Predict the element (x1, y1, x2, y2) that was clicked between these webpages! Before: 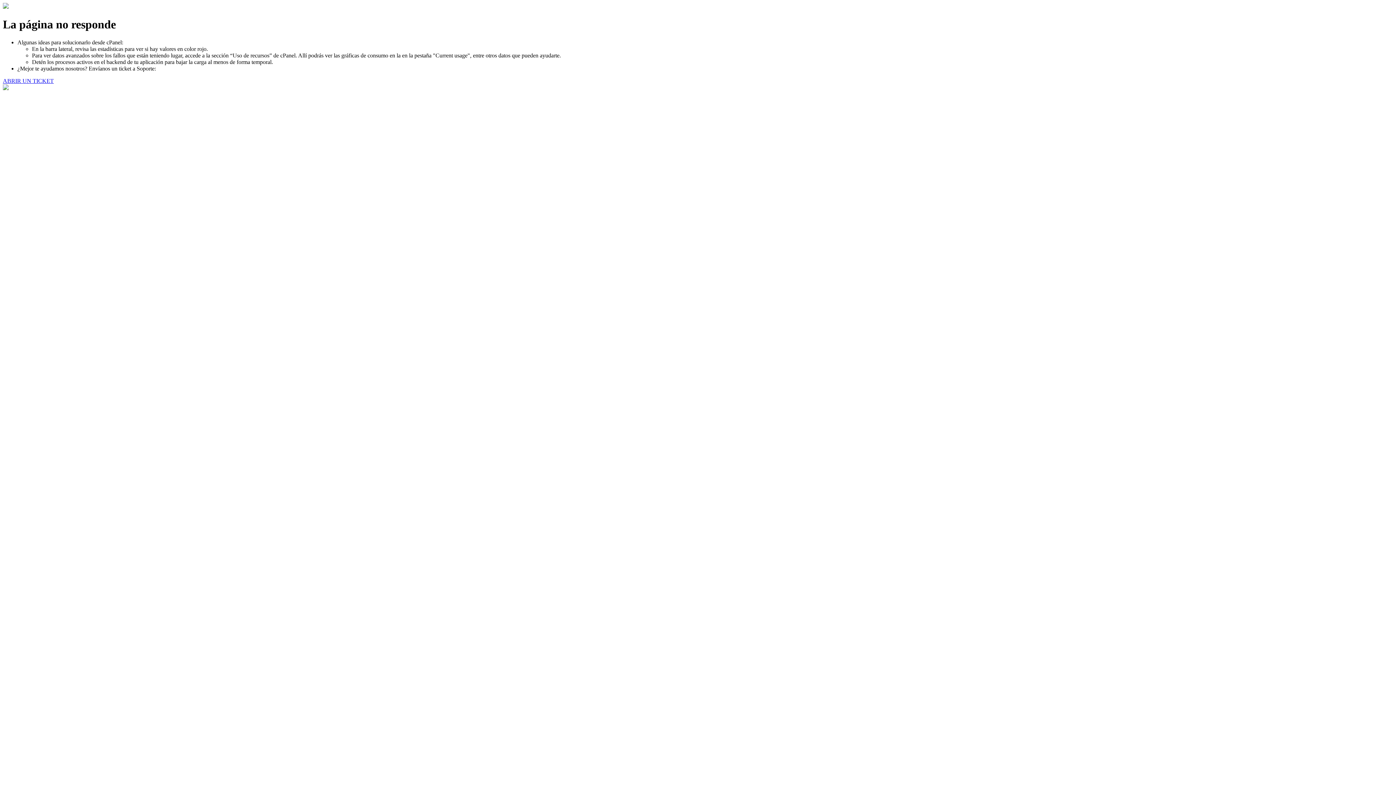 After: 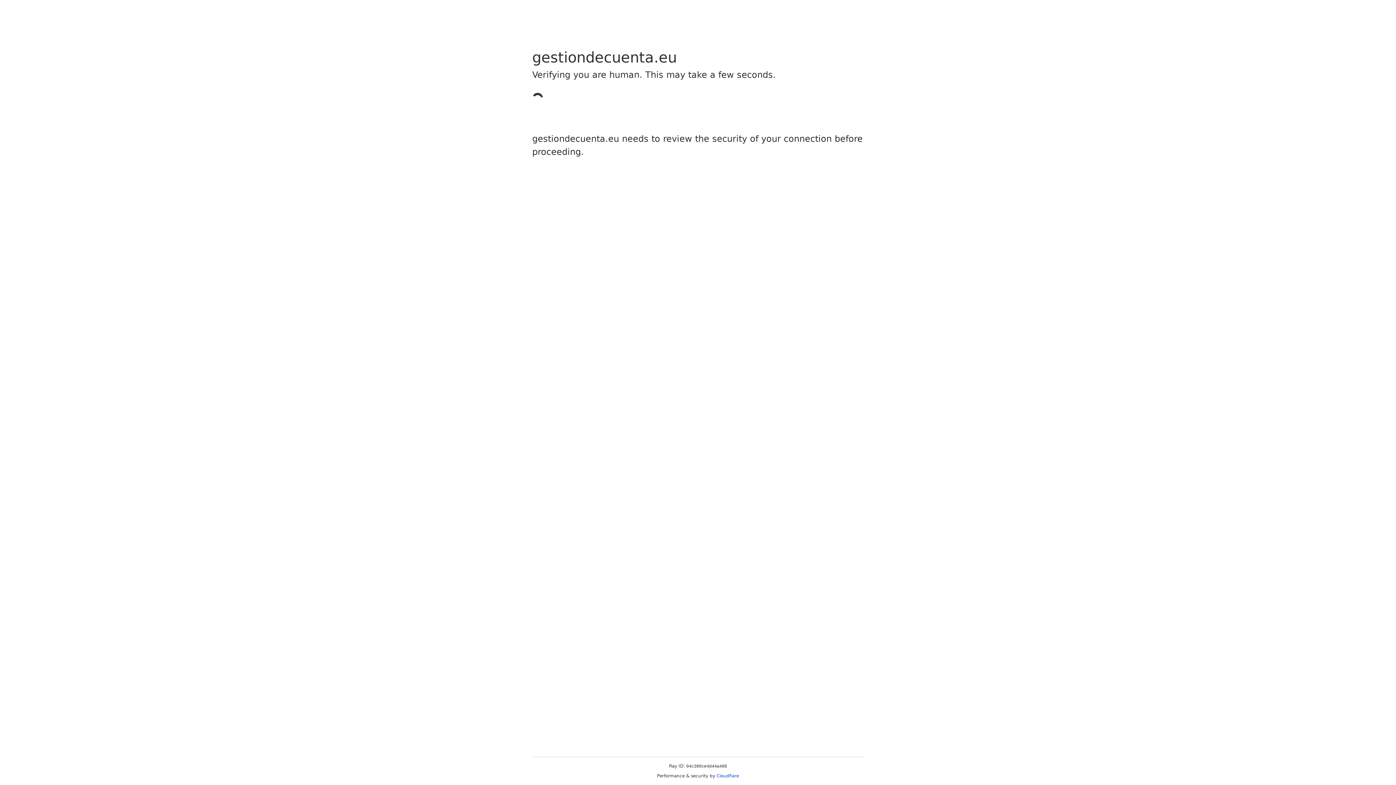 Action: bbox: (2, 77, 53, 83) label: ABRIR UN TICKET